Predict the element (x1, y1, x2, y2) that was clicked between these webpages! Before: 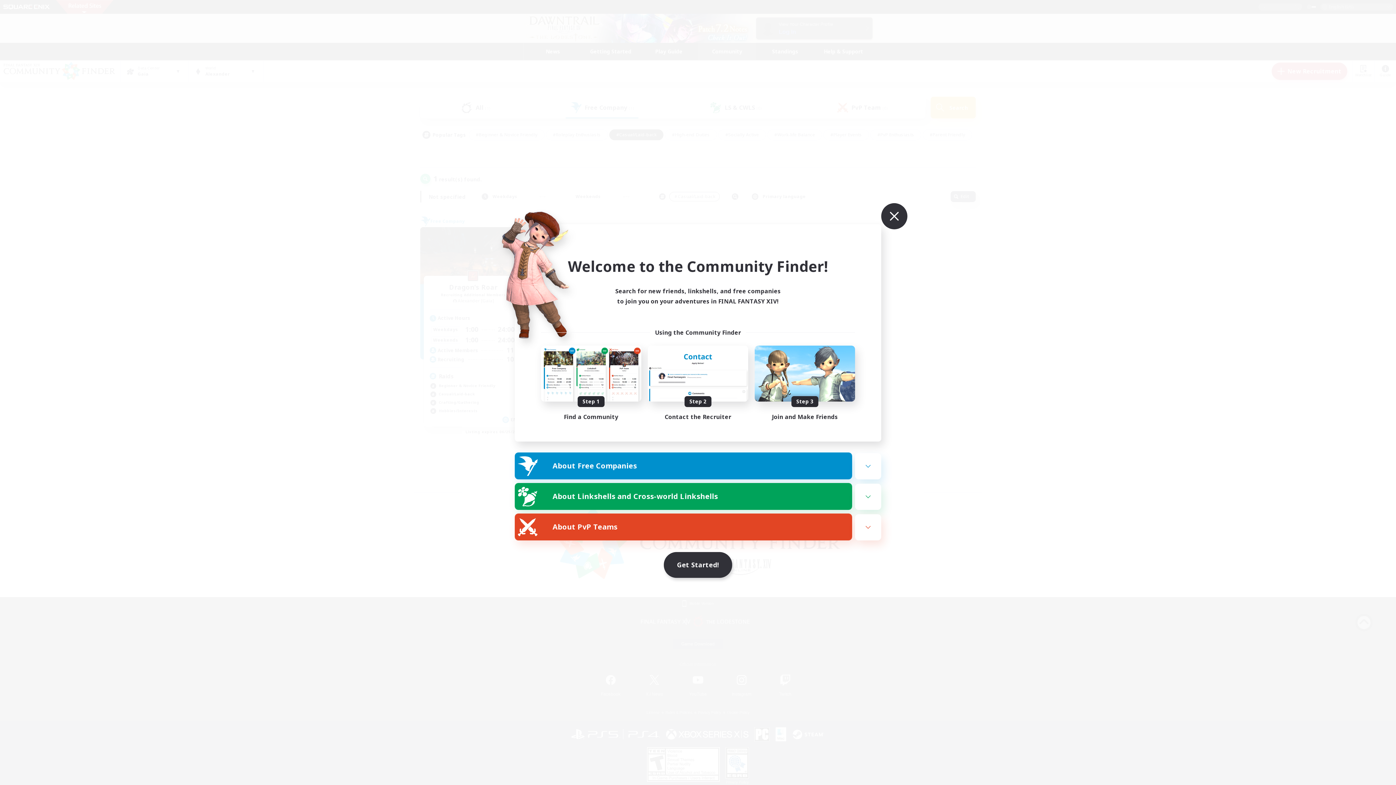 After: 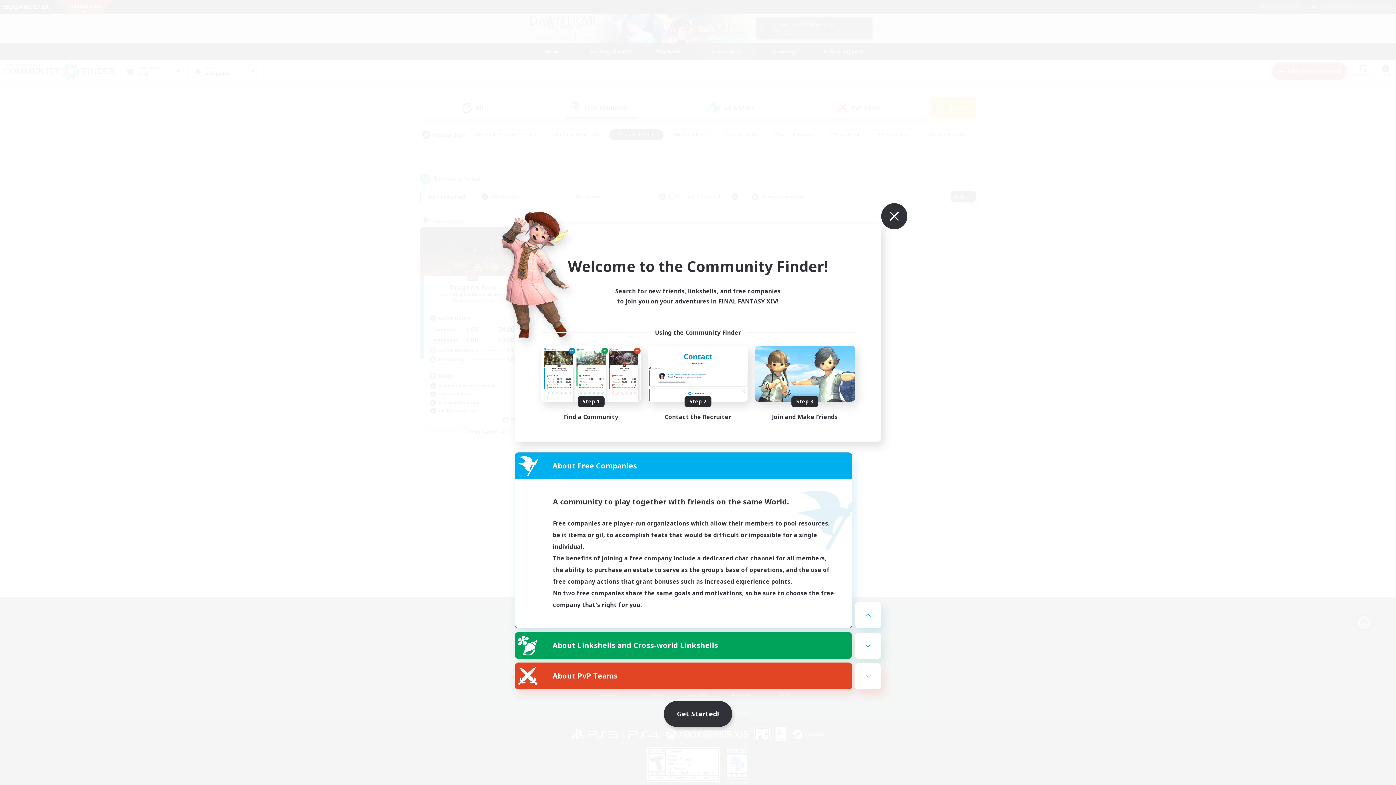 Action: label: About Free Companies bbox: (515, 453, 852, 479)